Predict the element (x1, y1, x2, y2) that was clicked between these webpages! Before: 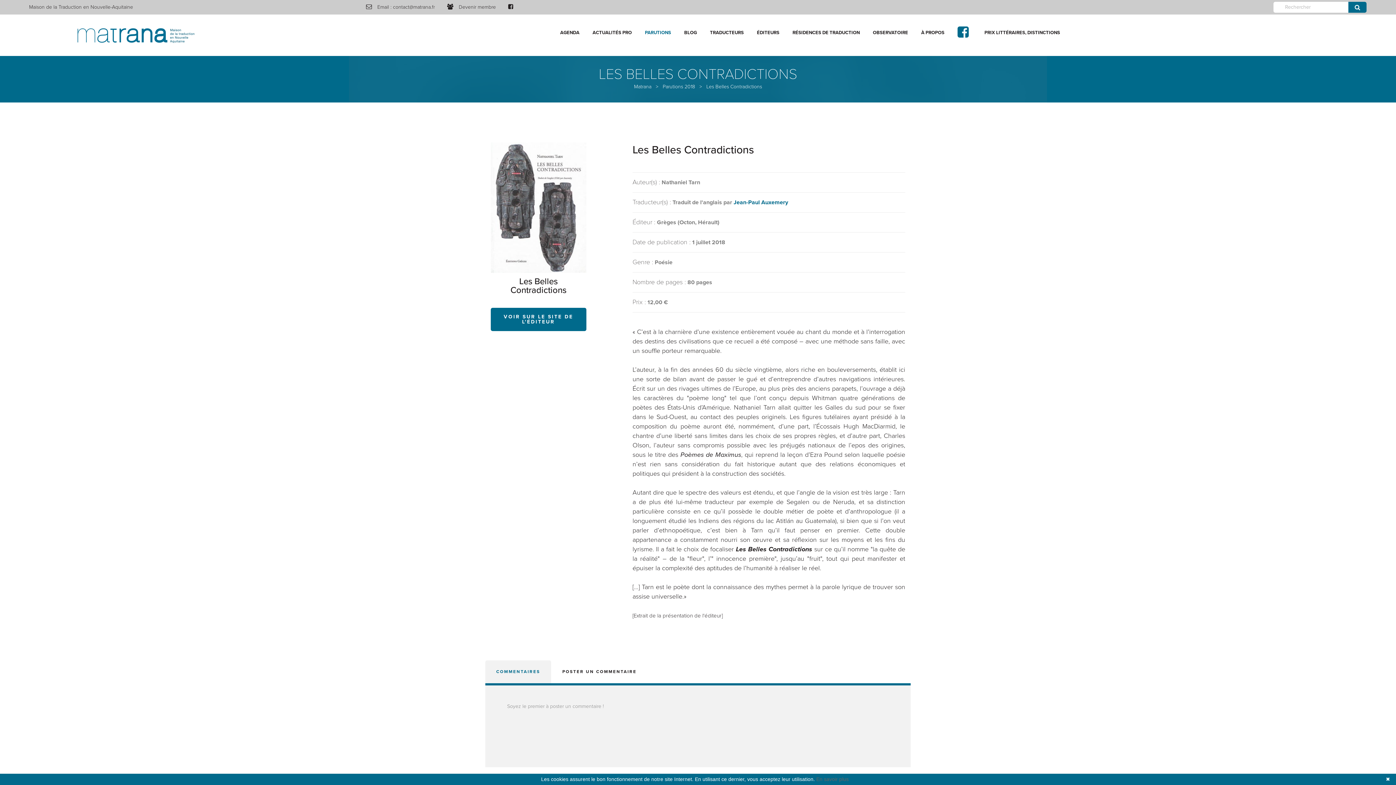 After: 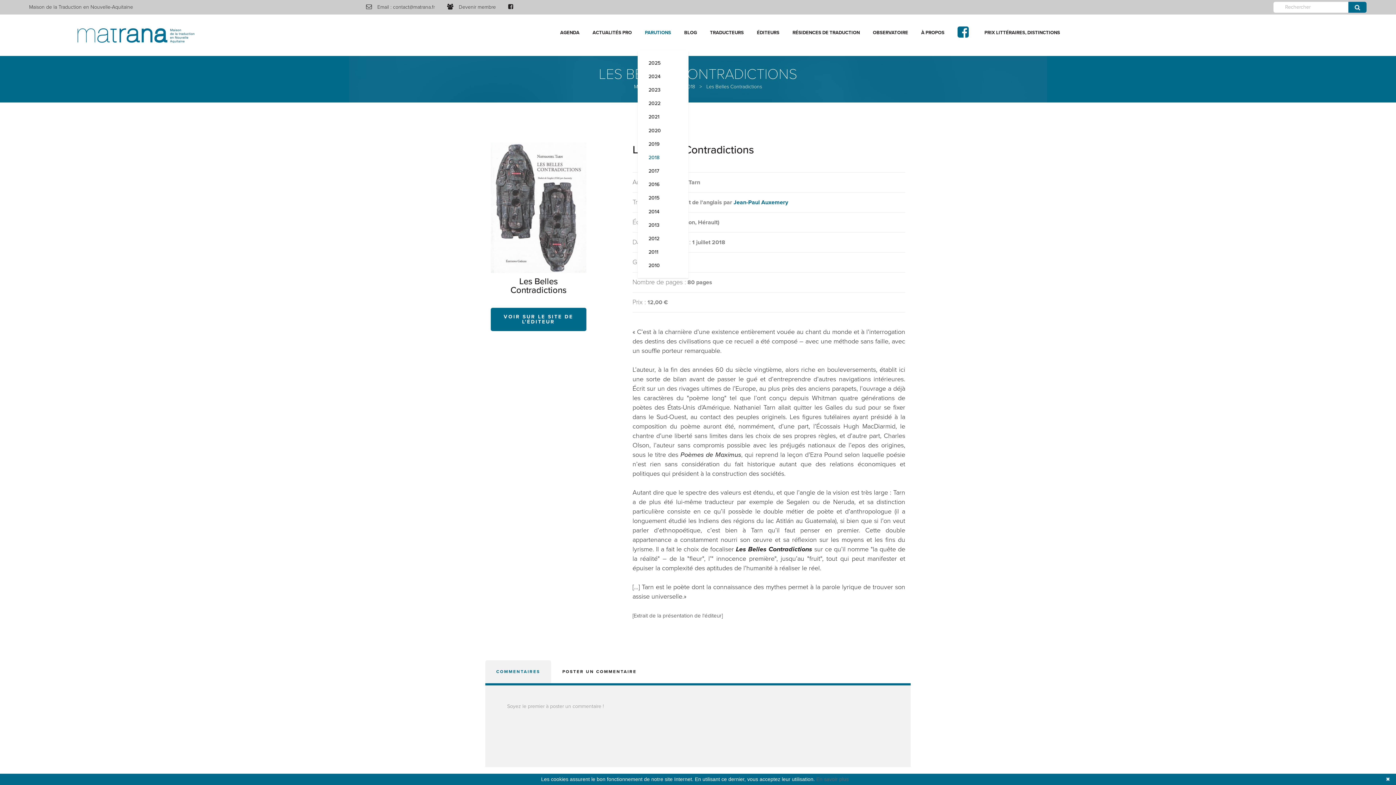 Action: bbox: (637, 14, 678, 50) label: PARUTIONS